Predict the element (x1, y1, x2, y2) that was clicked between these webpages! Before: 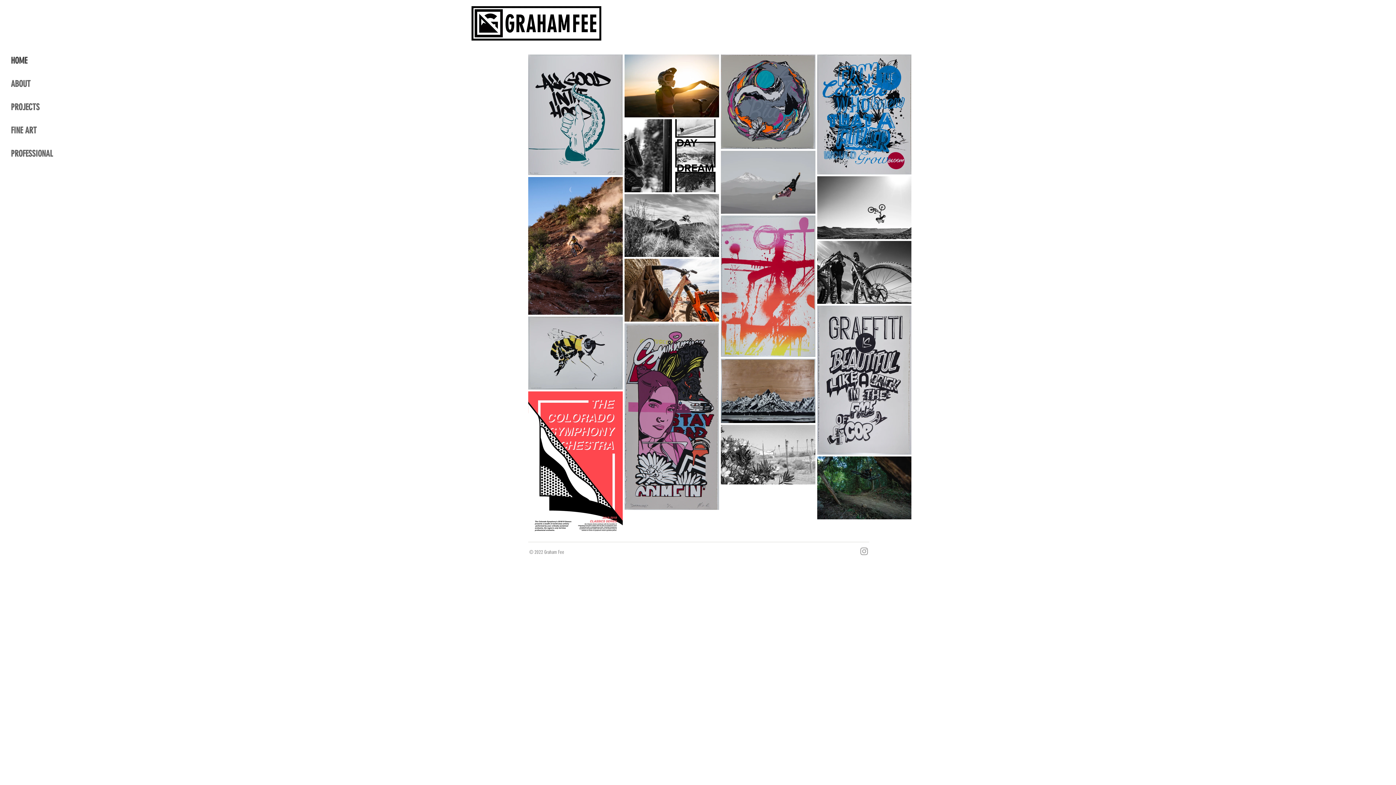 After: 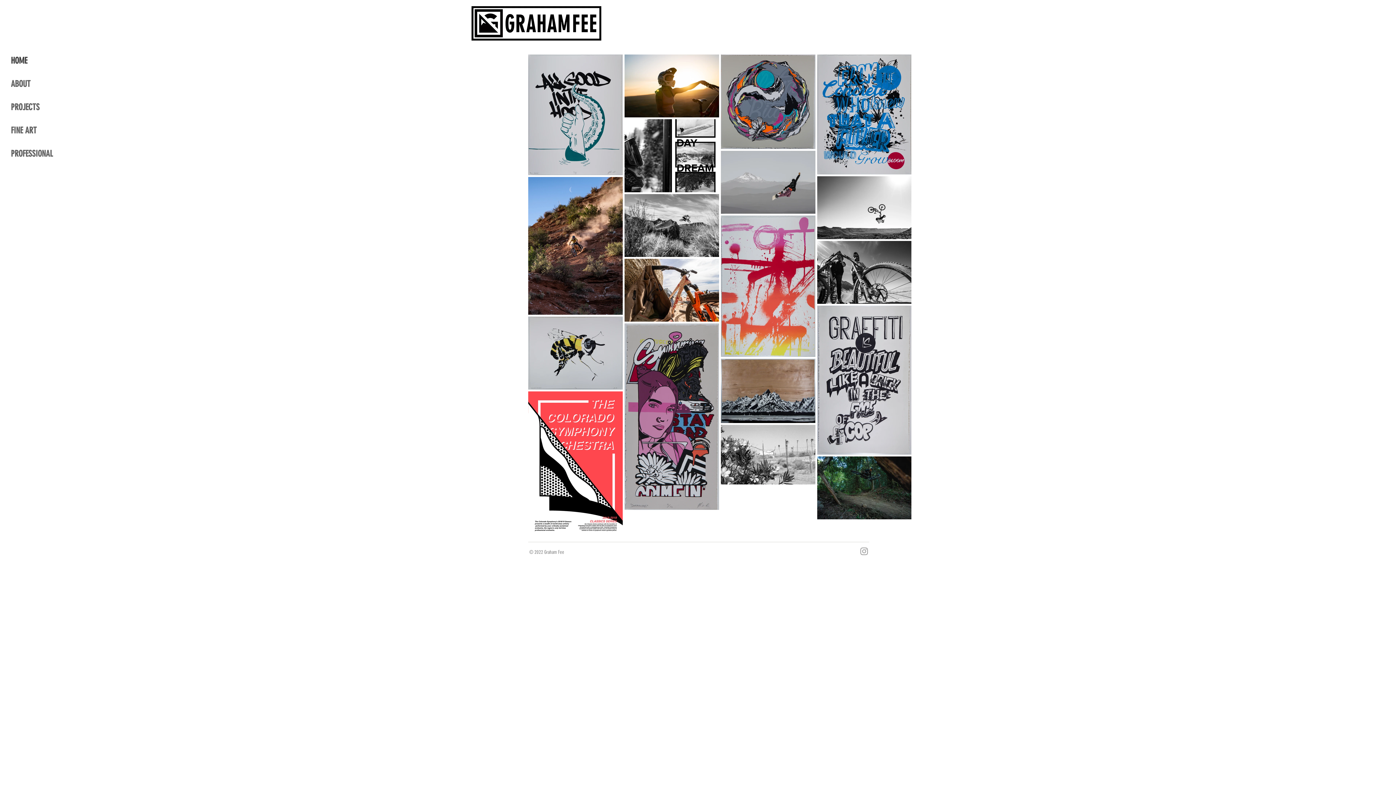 Action: bbox: (471, 6, 601, 40)